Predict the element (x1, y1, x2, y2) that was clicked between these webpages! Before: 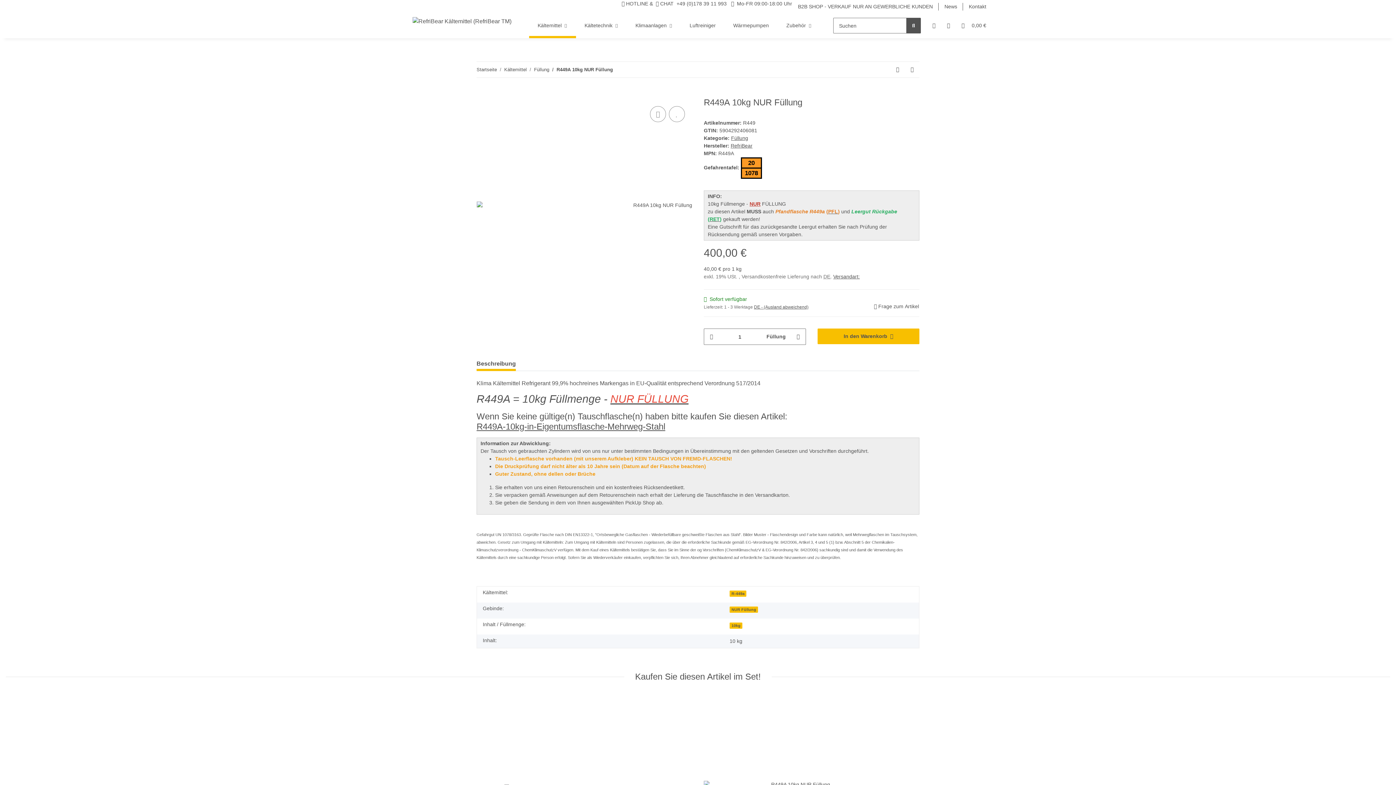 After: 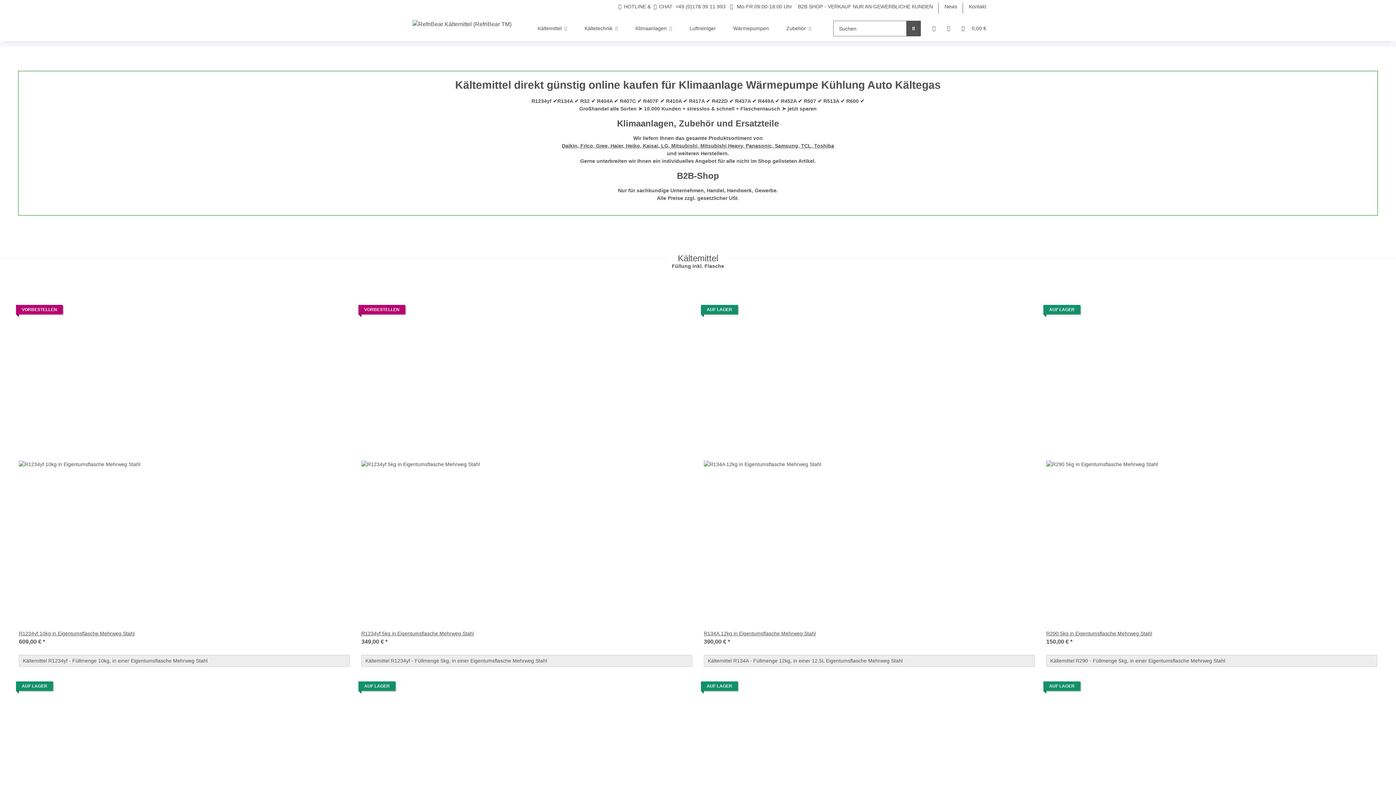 Action: bbox: (476, 66, 497, 73) label: Startseite